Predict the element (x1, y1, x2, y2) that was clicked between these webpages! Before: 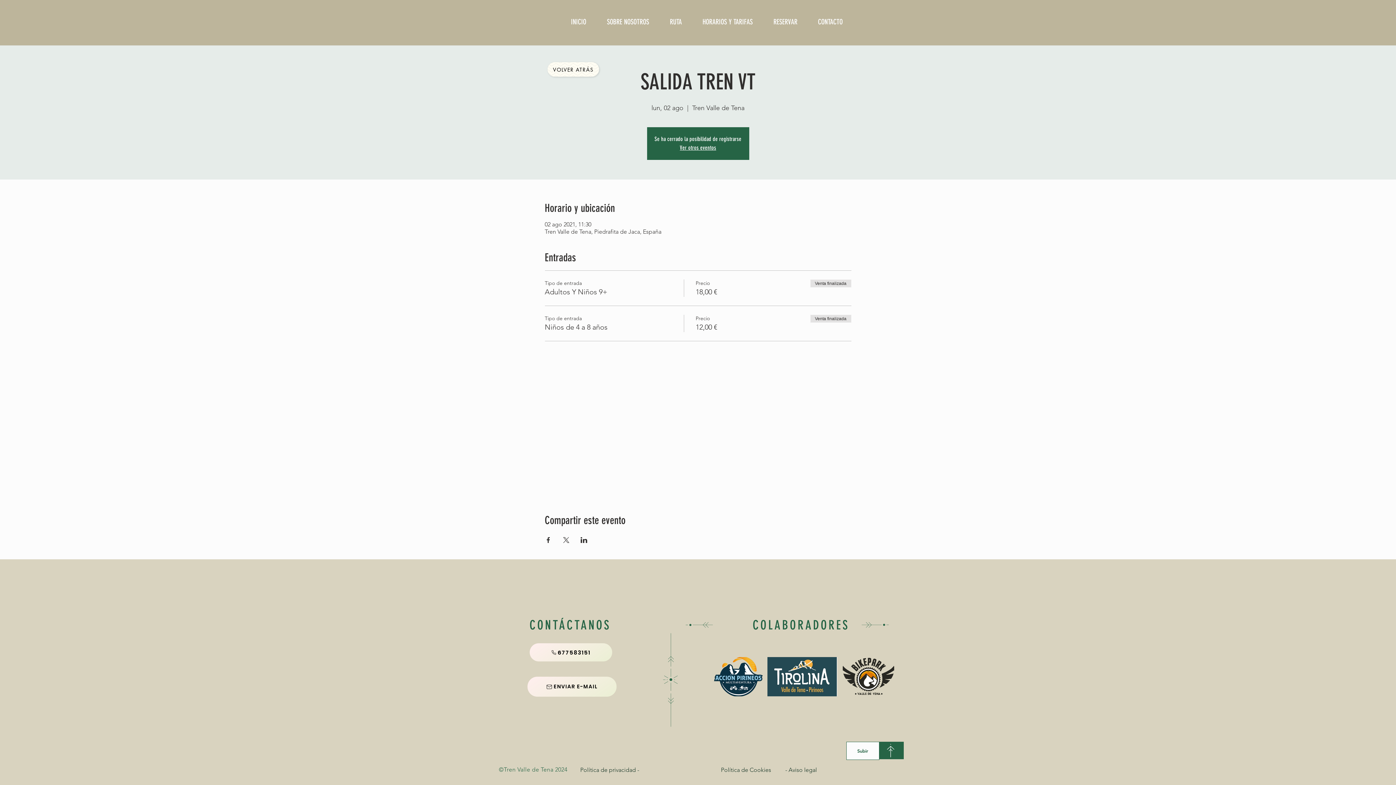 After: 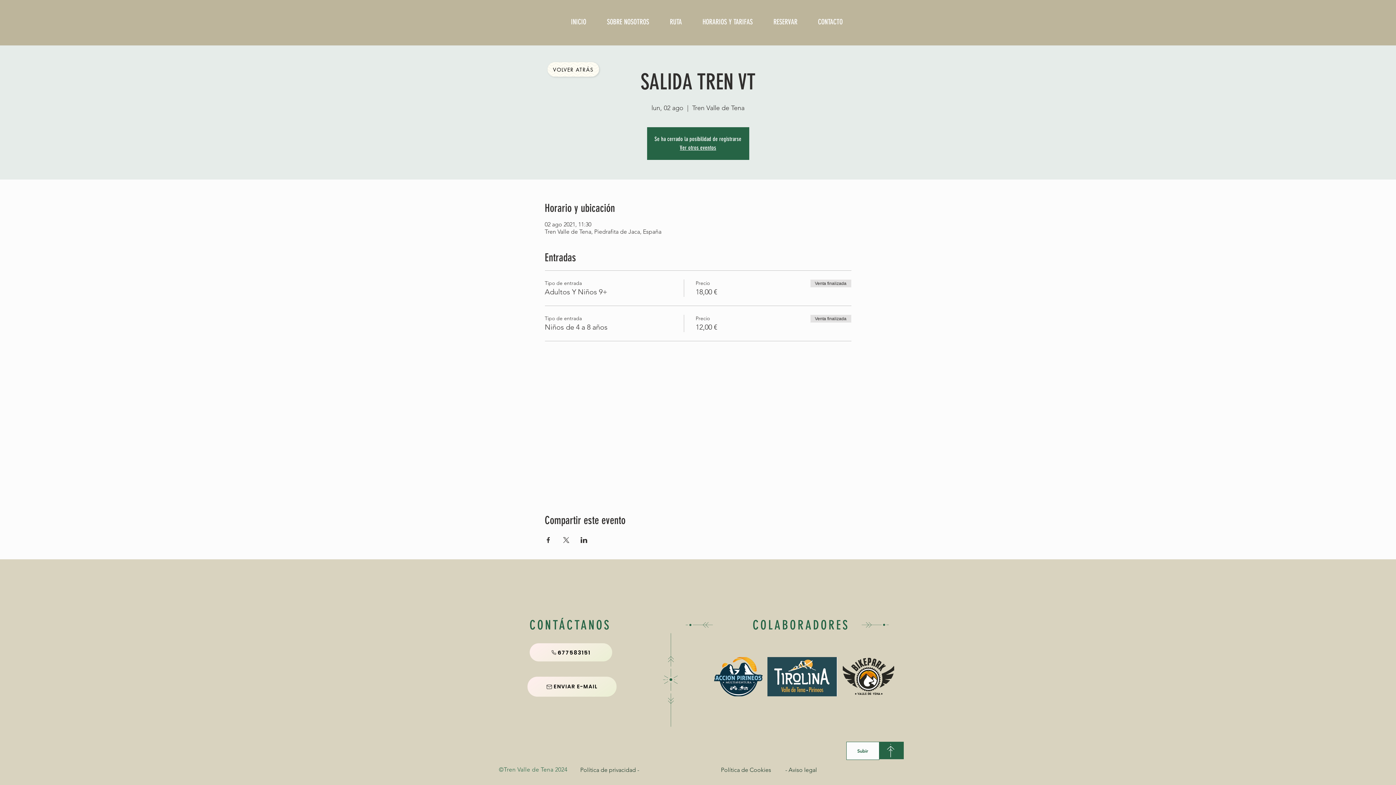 Action: bbox: (842, 657, 894, 696)